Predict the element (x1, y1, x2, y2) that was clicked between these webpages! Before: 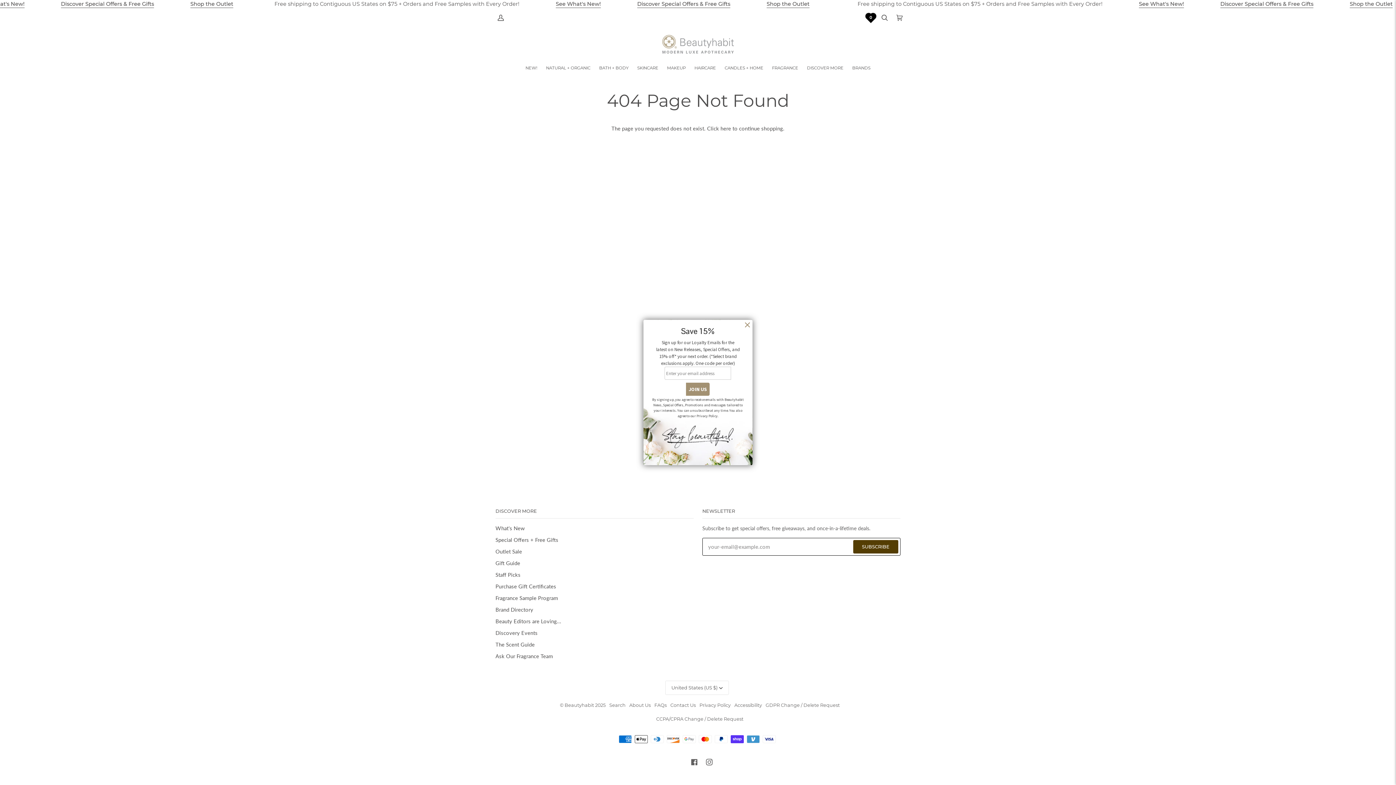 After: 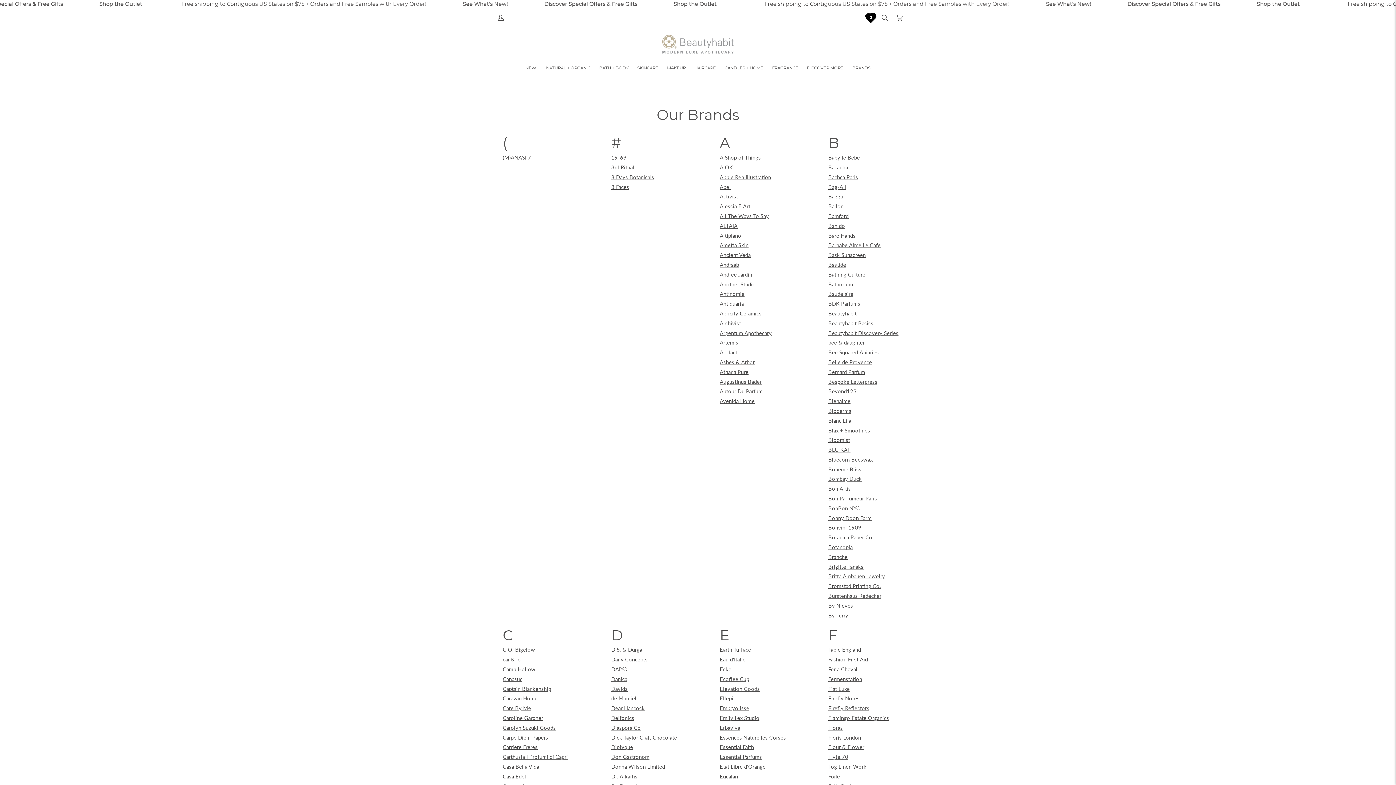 Action: label: BRANDS bbox: (848, 60, 875, 75)